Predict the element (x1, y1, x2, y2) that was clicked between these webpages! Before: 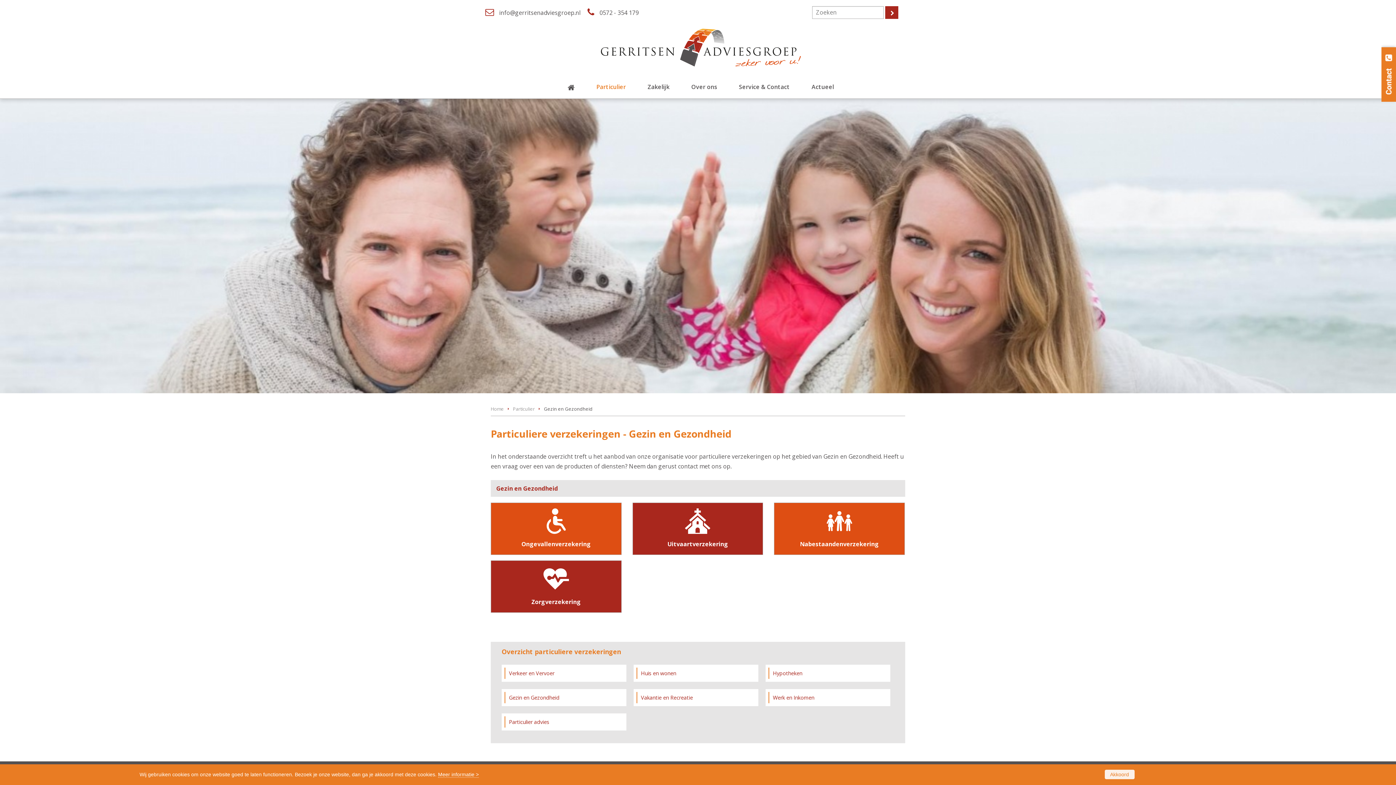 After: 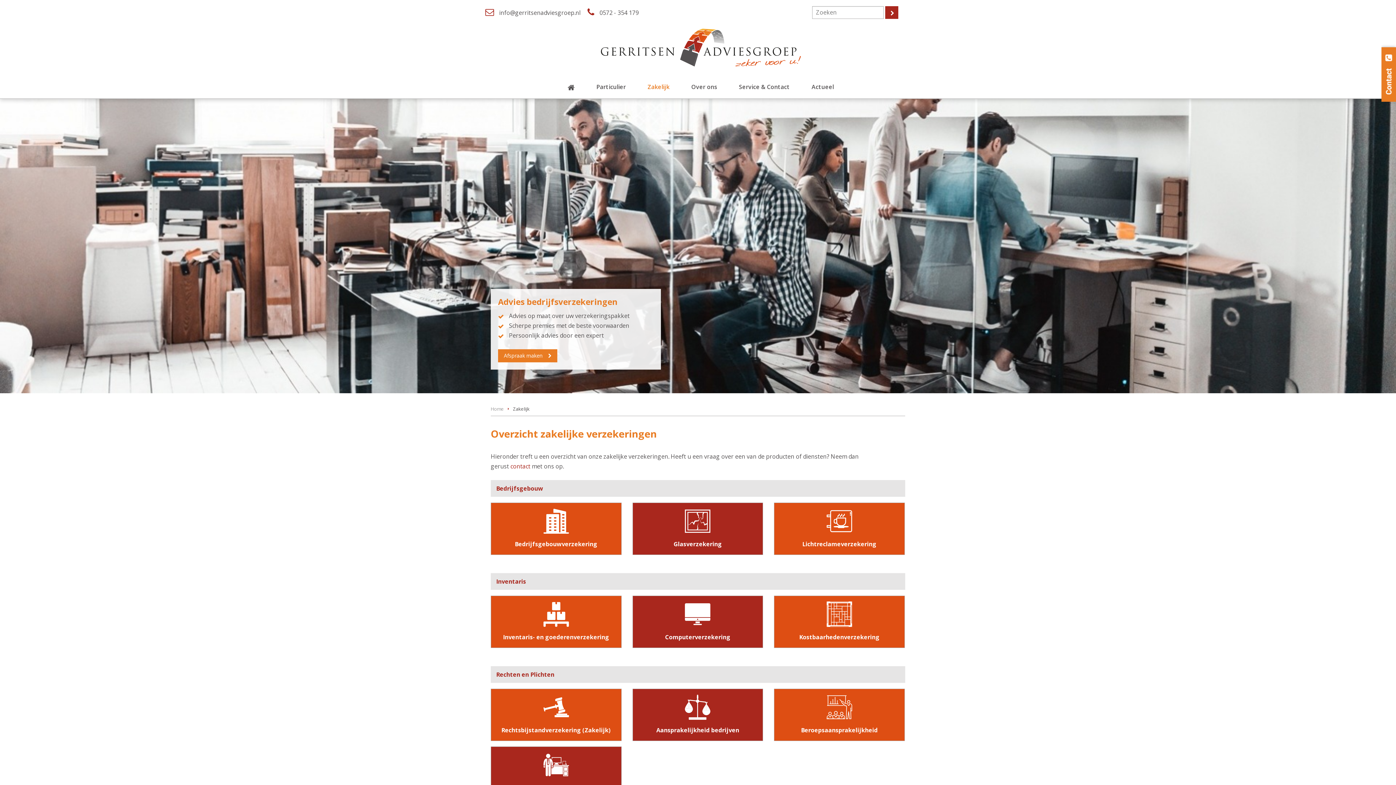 Action: bbox: (636, 78, 680, 95) label: Zakelijk